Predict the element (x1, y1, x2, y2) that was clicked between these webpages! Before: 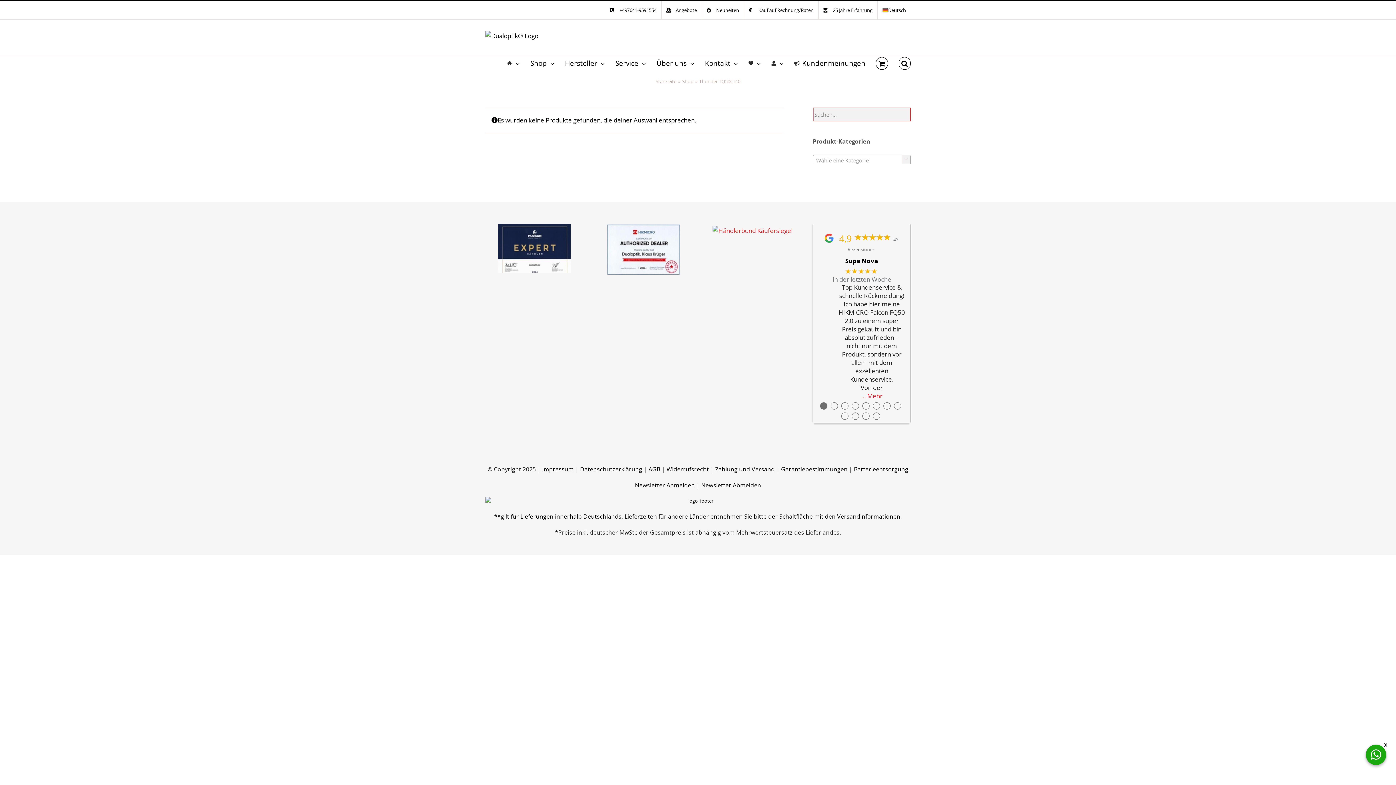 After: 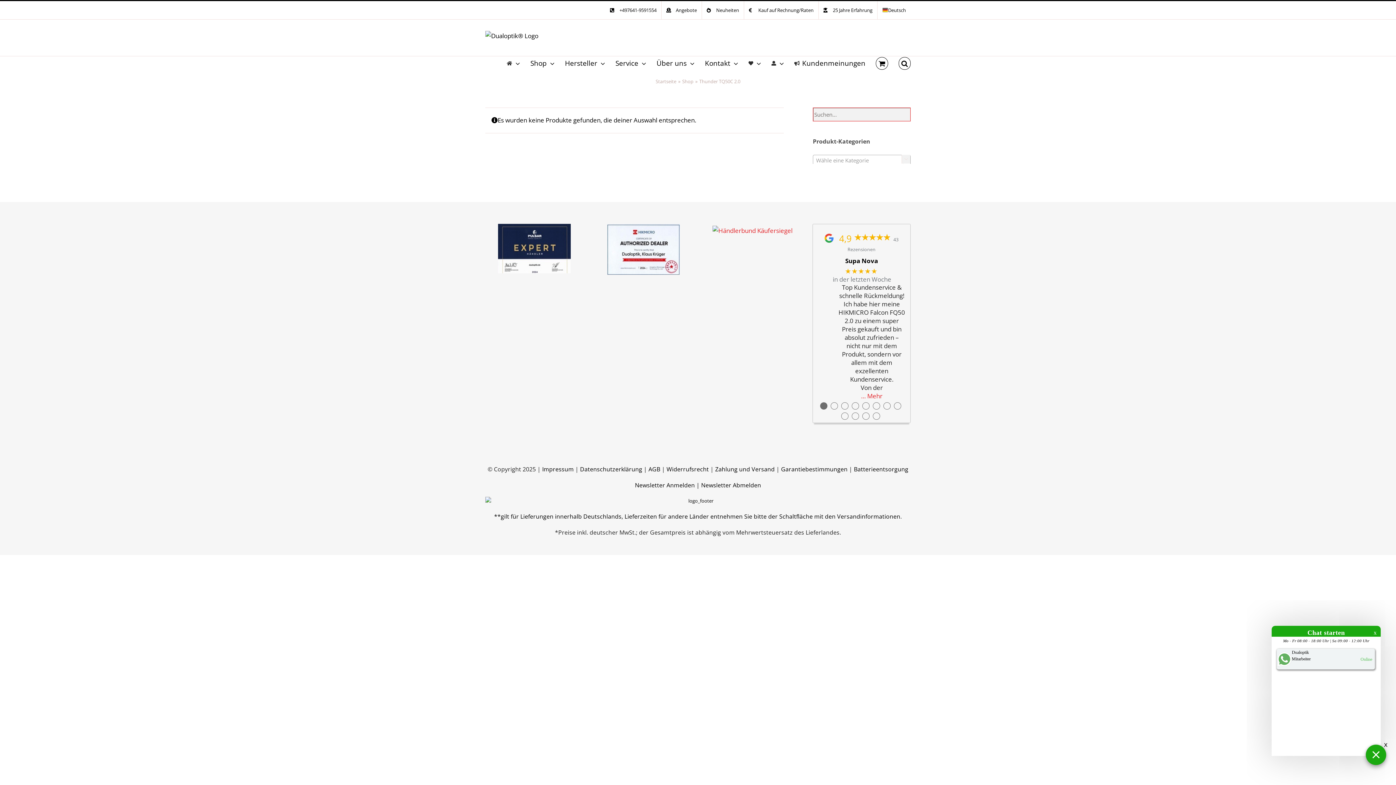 Action: bbox: (1366, 745, 1386, 765)